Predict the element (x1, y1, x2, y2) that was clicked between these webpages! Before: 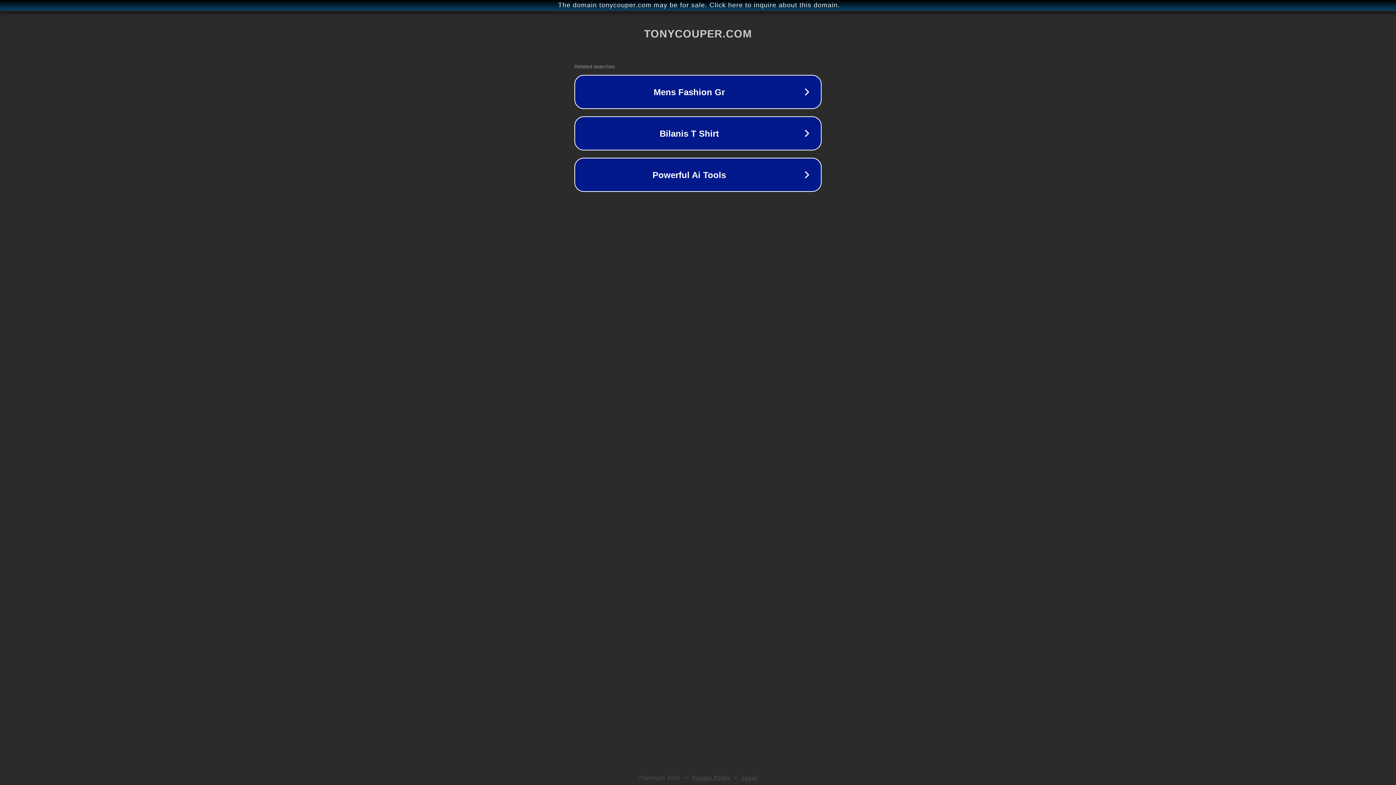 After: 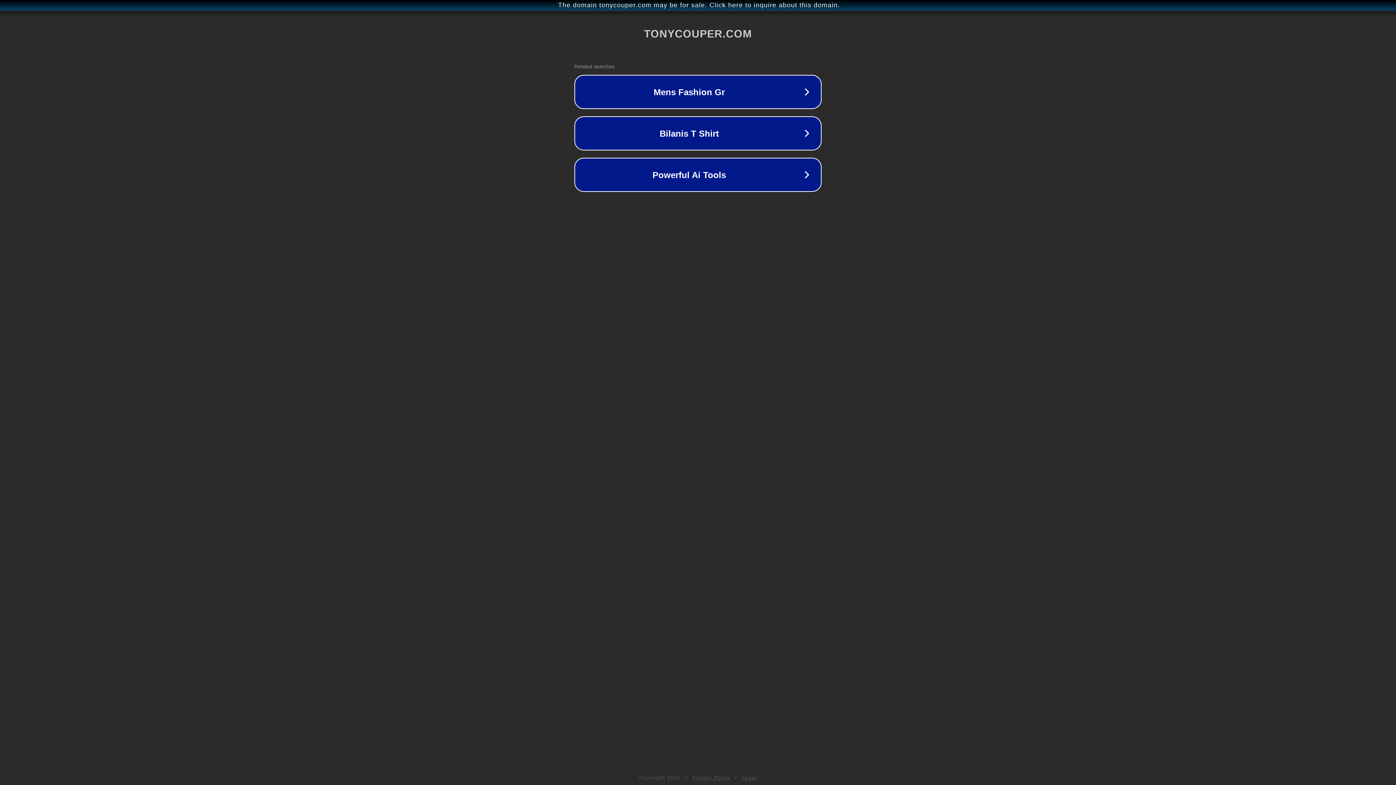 Action: label: Legal bbox: (742, 775, 757, 781)